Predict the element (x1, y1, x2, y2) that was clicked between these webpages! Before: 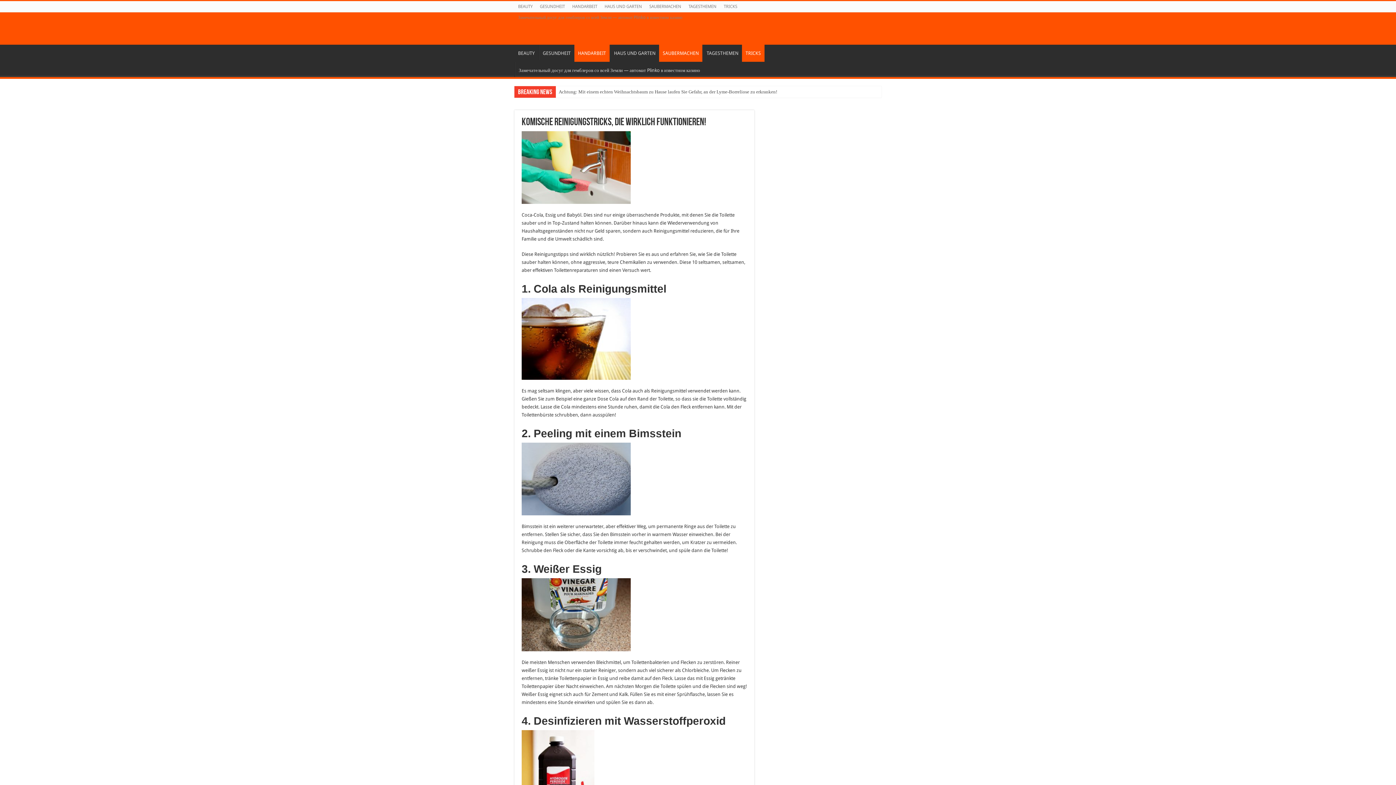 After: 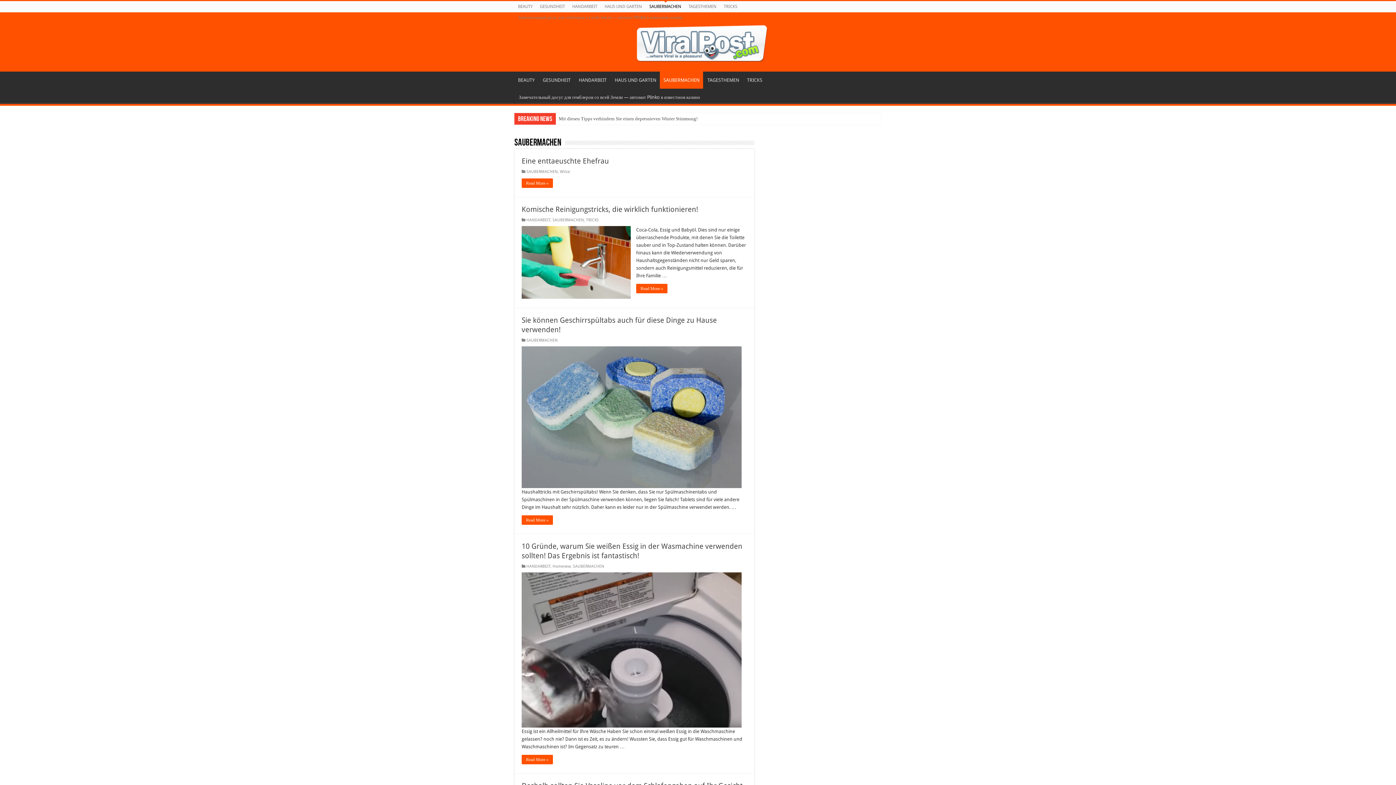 Action: bbox: (659, 42, 702, 61) label: SAUBERMACHEN